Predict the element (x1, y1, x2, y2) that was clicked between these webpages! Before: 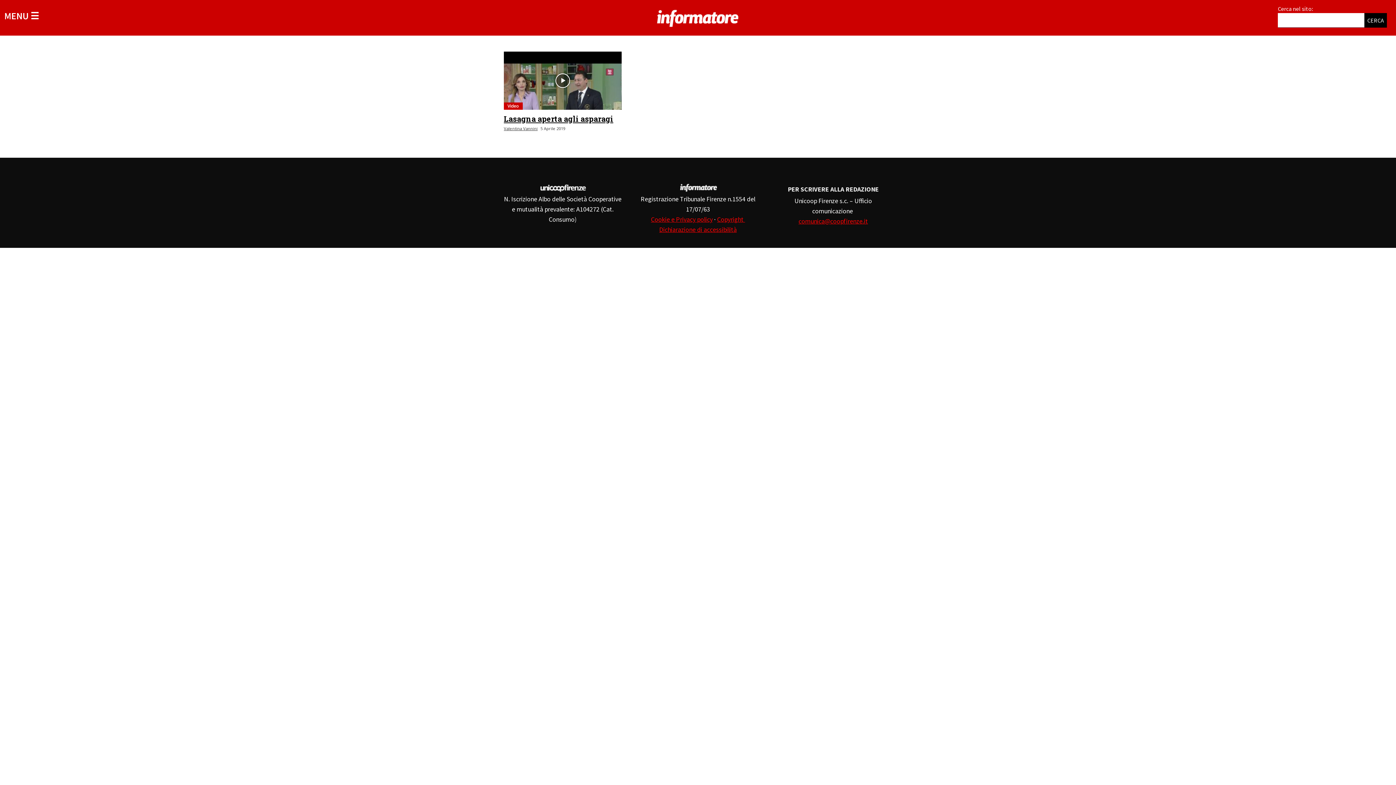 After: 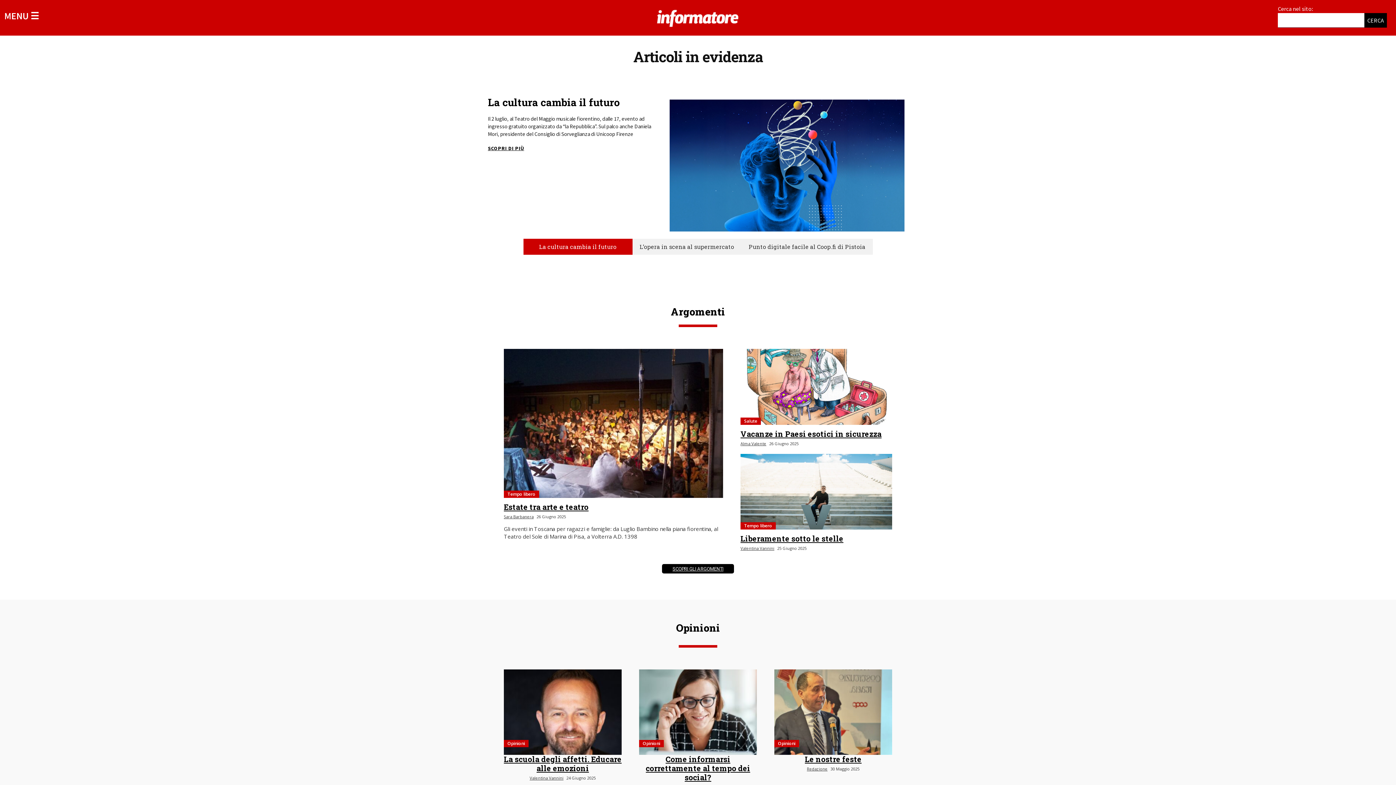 Action: bbox: (657, 13, 739, 20)